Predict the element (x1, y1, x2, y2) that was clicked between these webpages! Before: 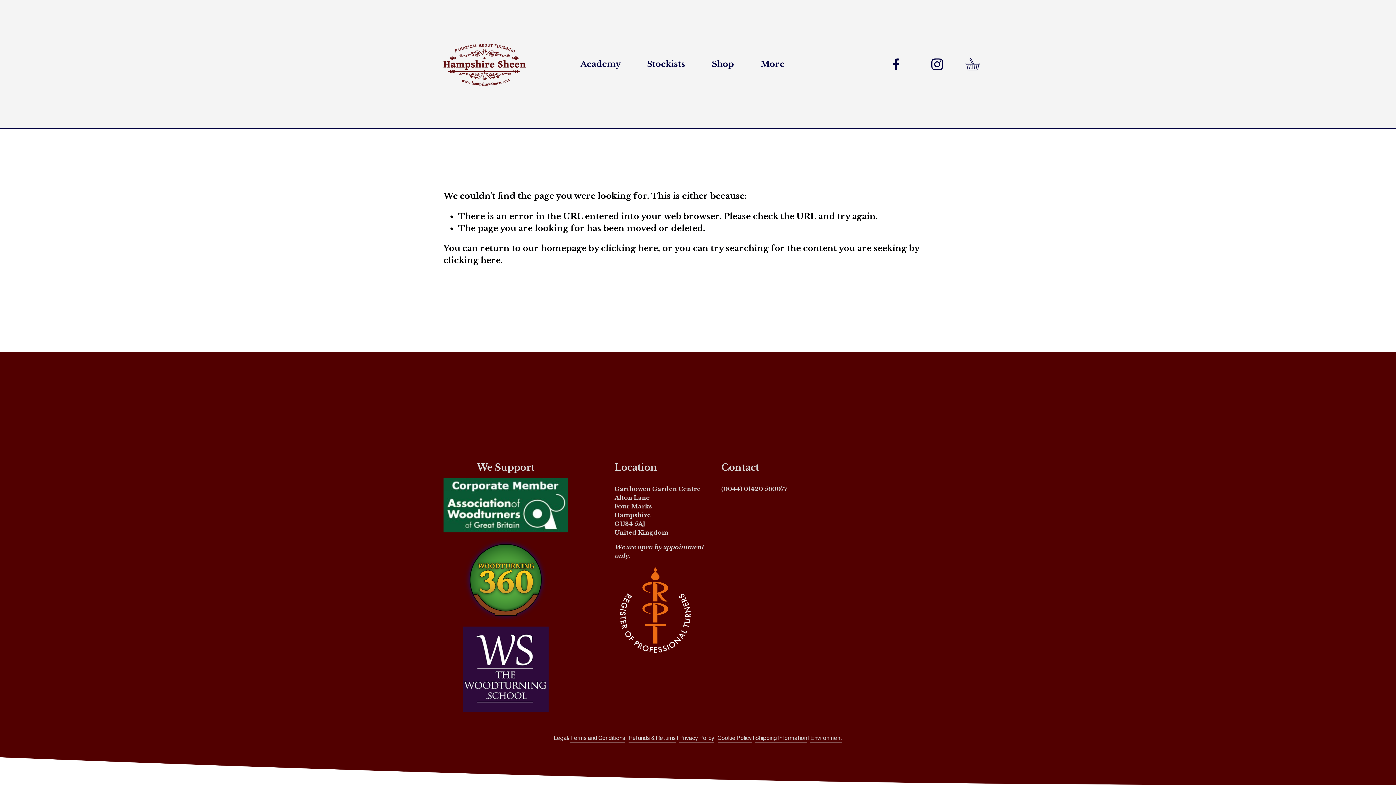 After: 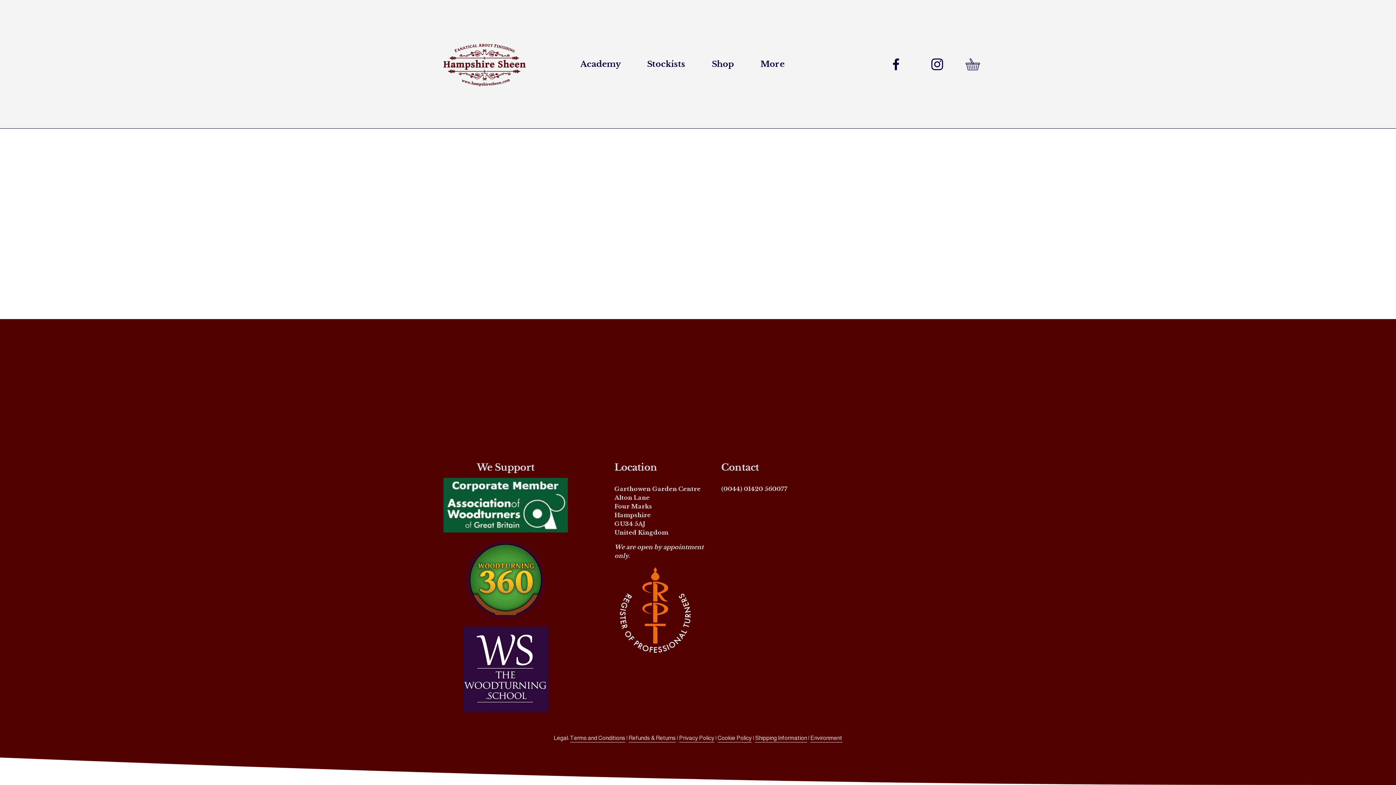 Action: bbox: (965, 57, 980, 71)